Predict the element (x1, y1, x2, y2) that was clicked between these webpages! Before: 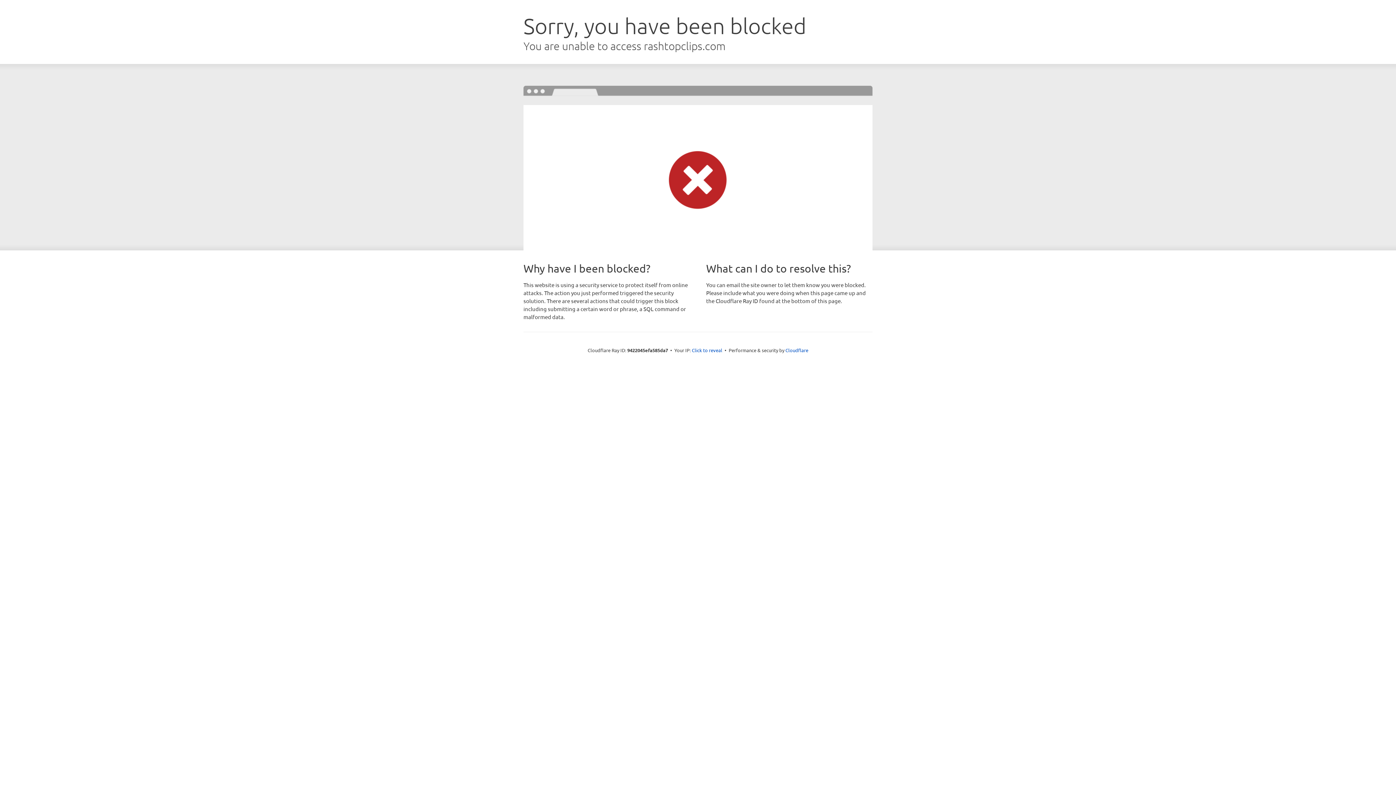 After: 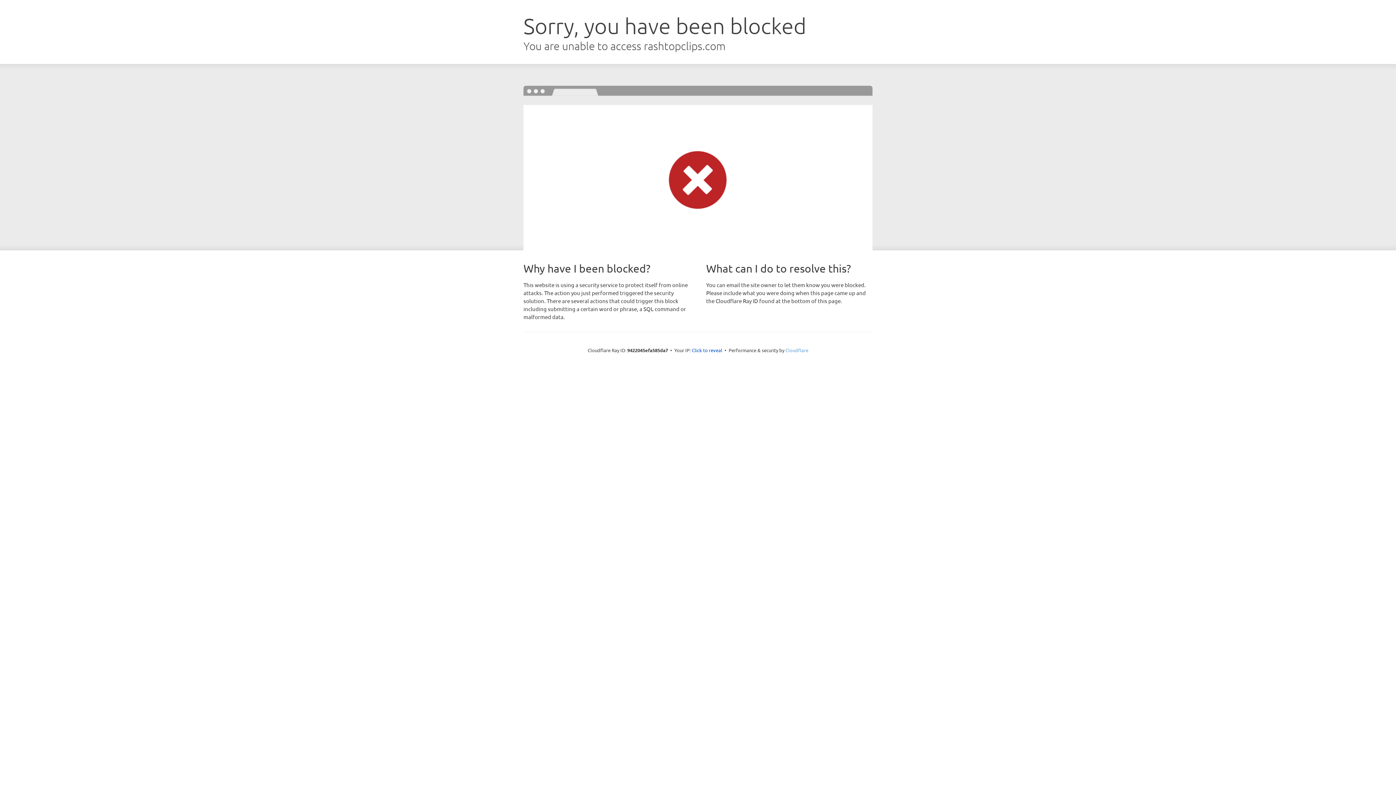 Action: label: Cloudflare bbox: (785, 347, 808, 353)